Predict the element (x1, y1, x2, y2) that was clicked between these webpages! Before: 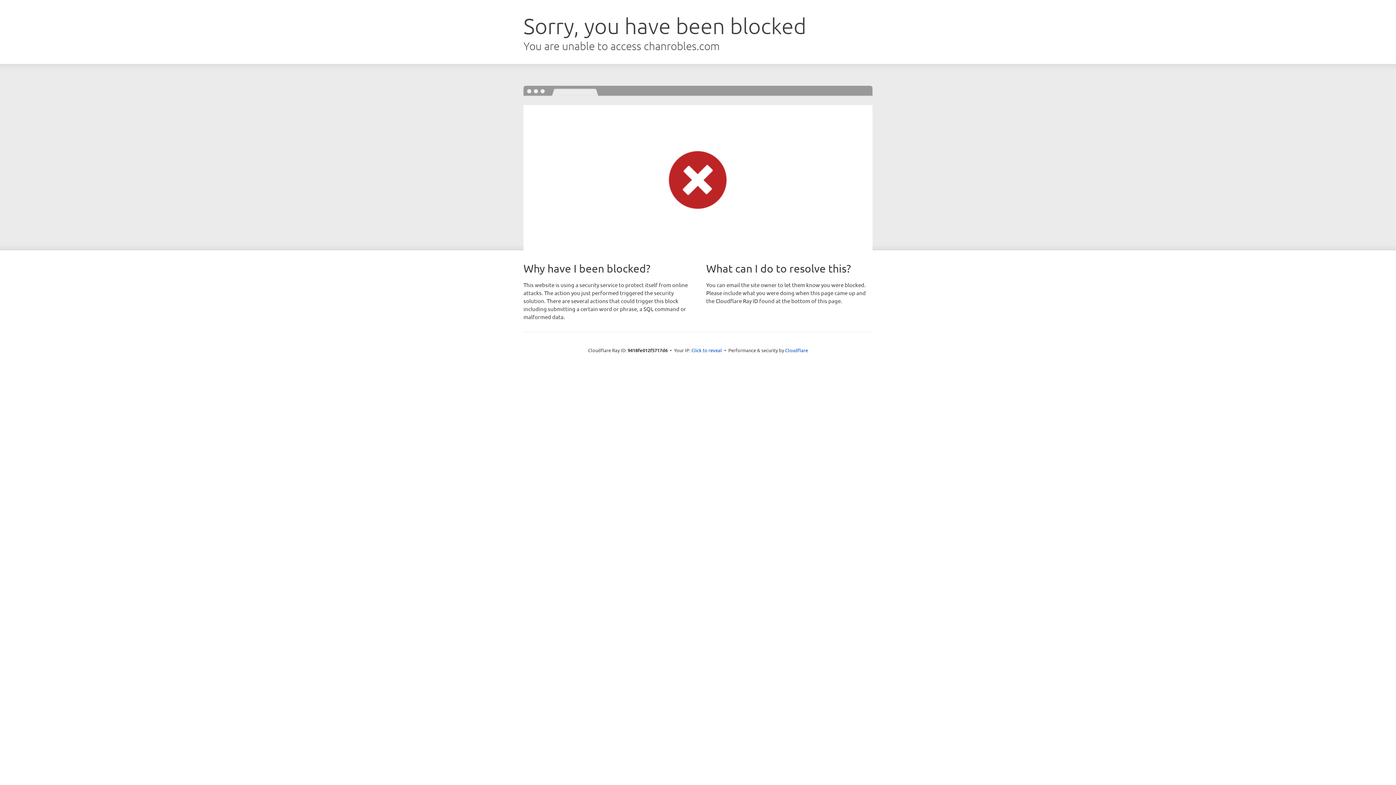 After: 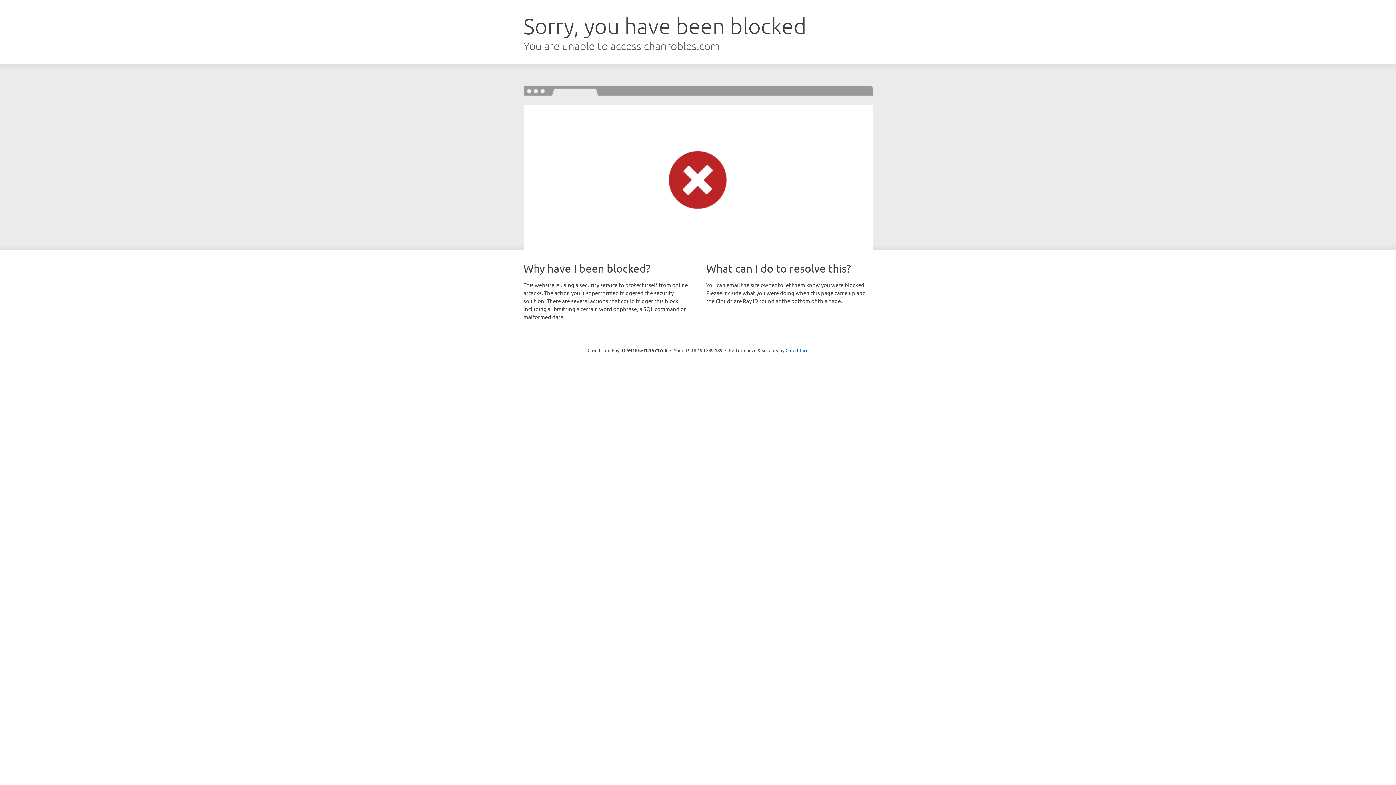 Action: label: Click to reveal bbox: (691, 346, 722, 353)